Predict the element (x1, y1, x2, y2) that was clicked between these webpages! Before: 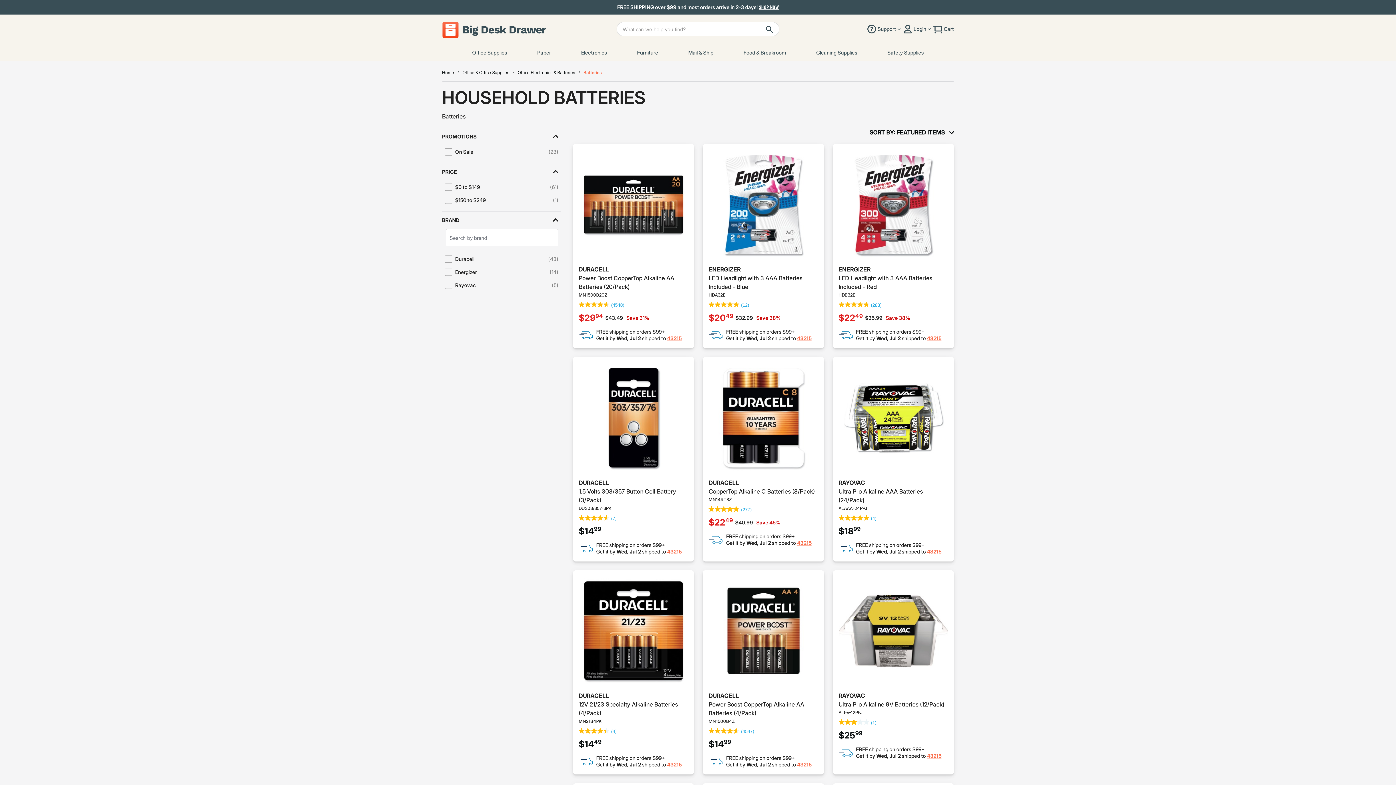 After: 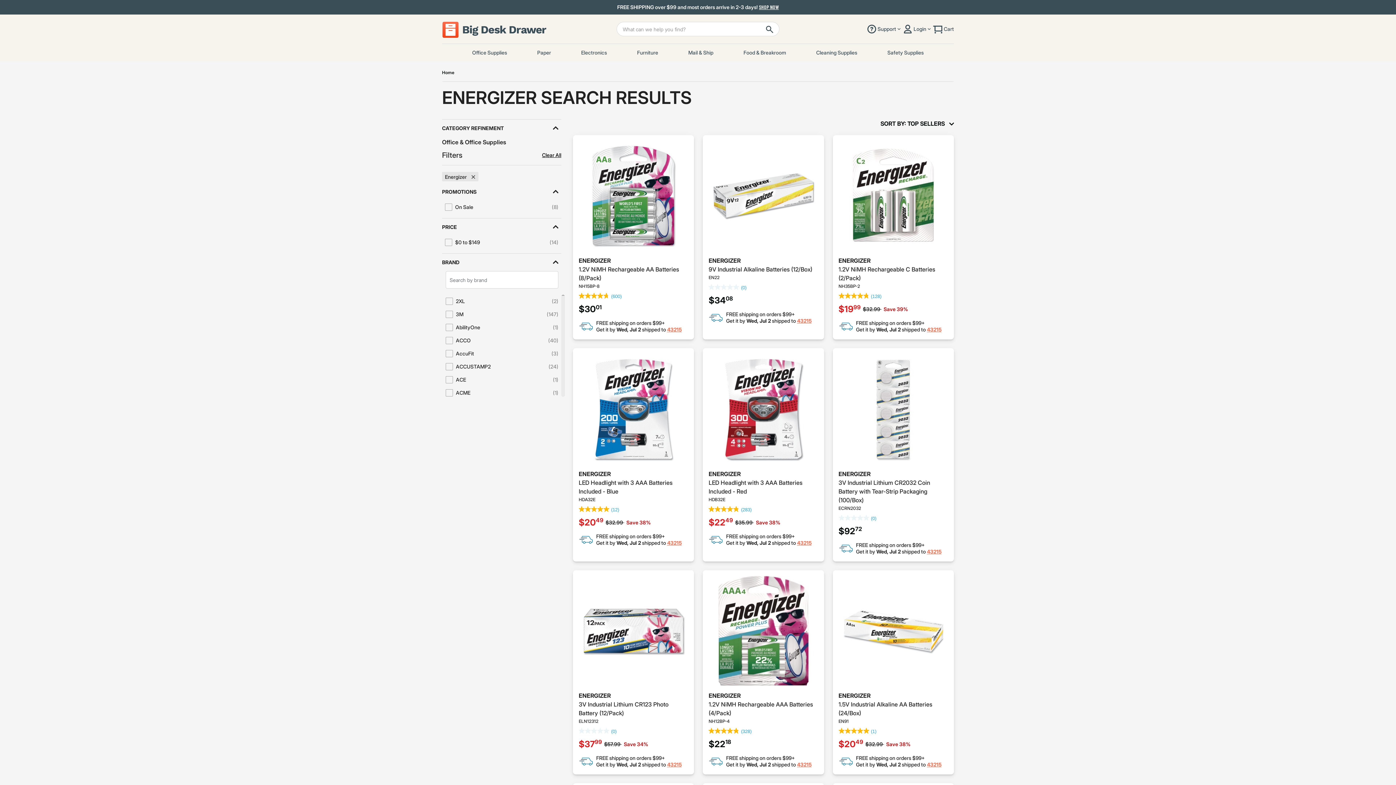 Action: label: ENERGIZER bbox: (708, 265, 740, 273)